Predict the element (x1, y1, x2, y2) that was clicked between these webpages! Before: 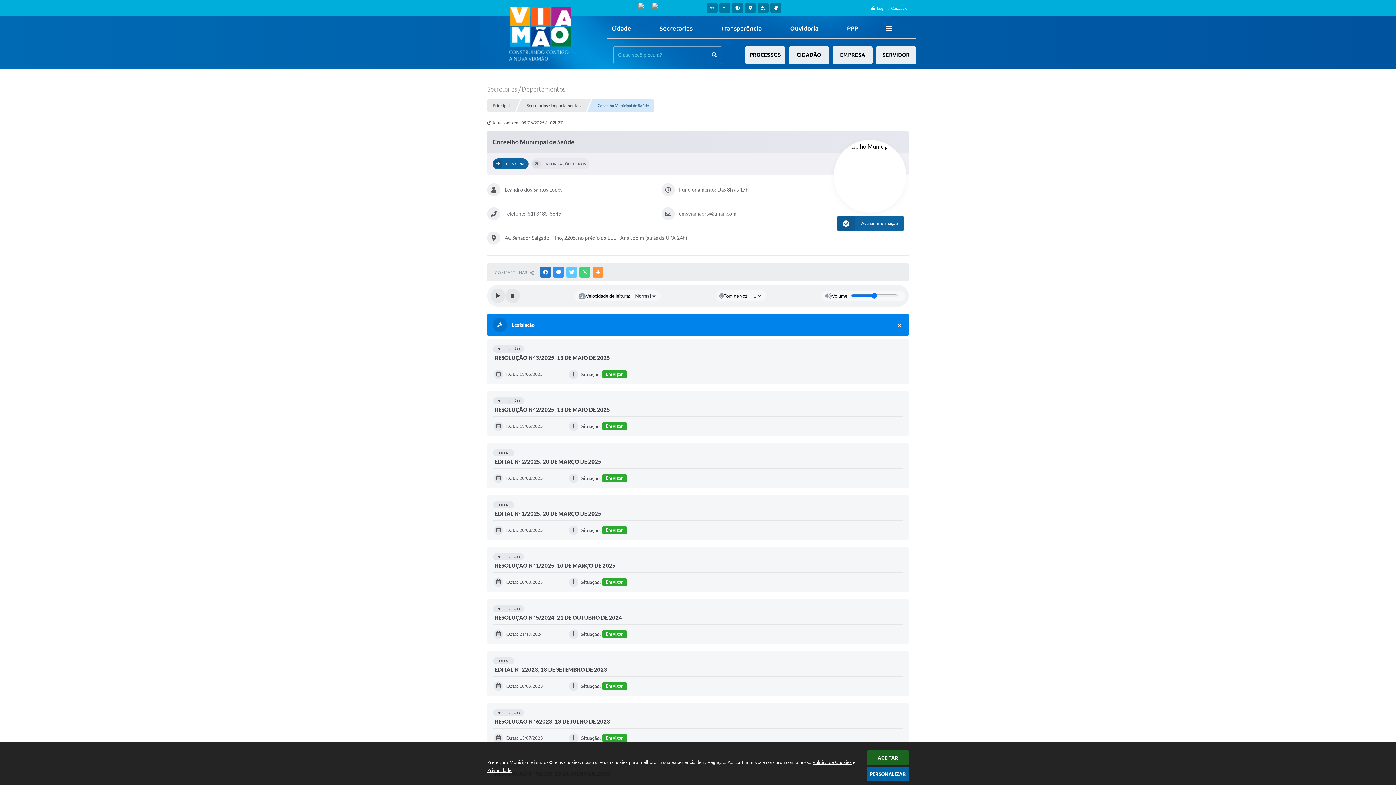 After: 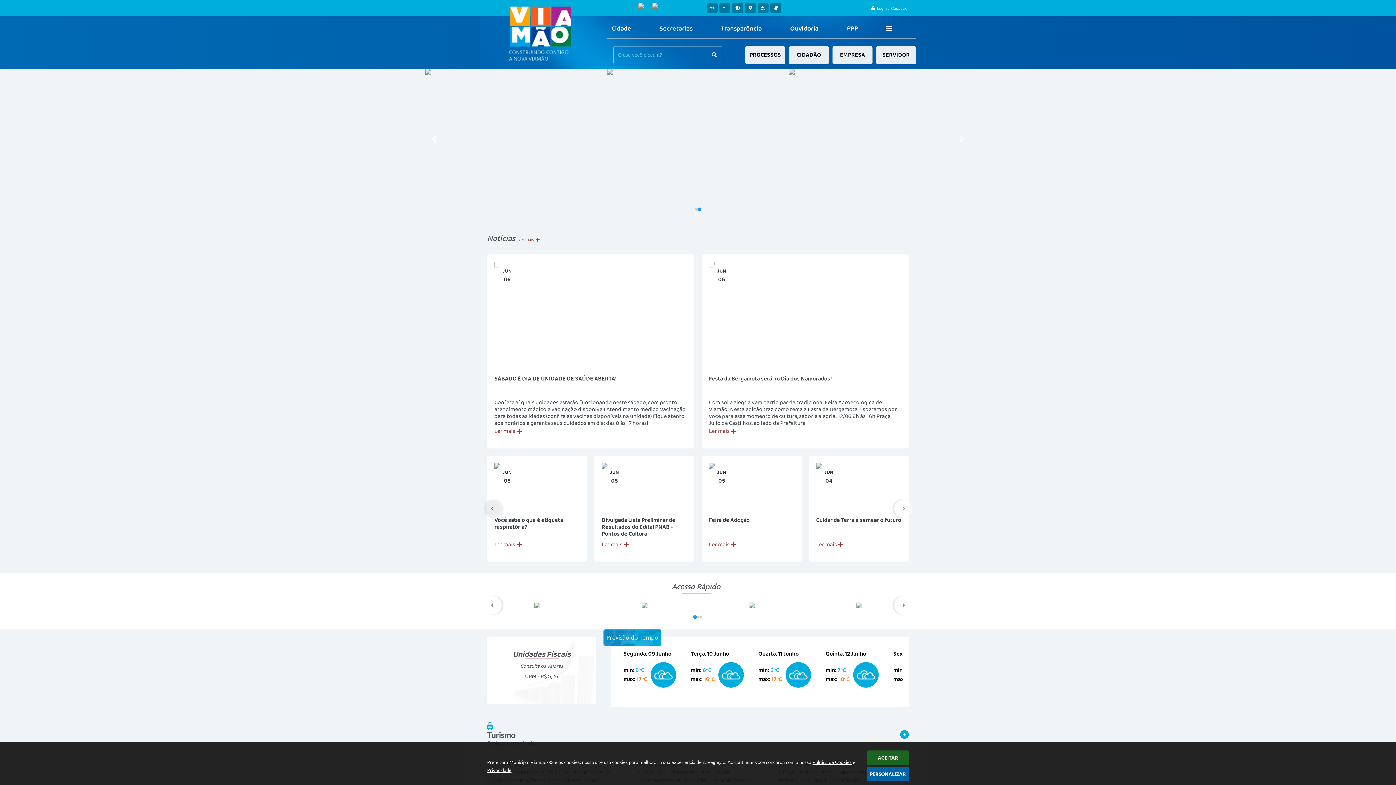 Action: bbox: (718, 64, 722, 64)